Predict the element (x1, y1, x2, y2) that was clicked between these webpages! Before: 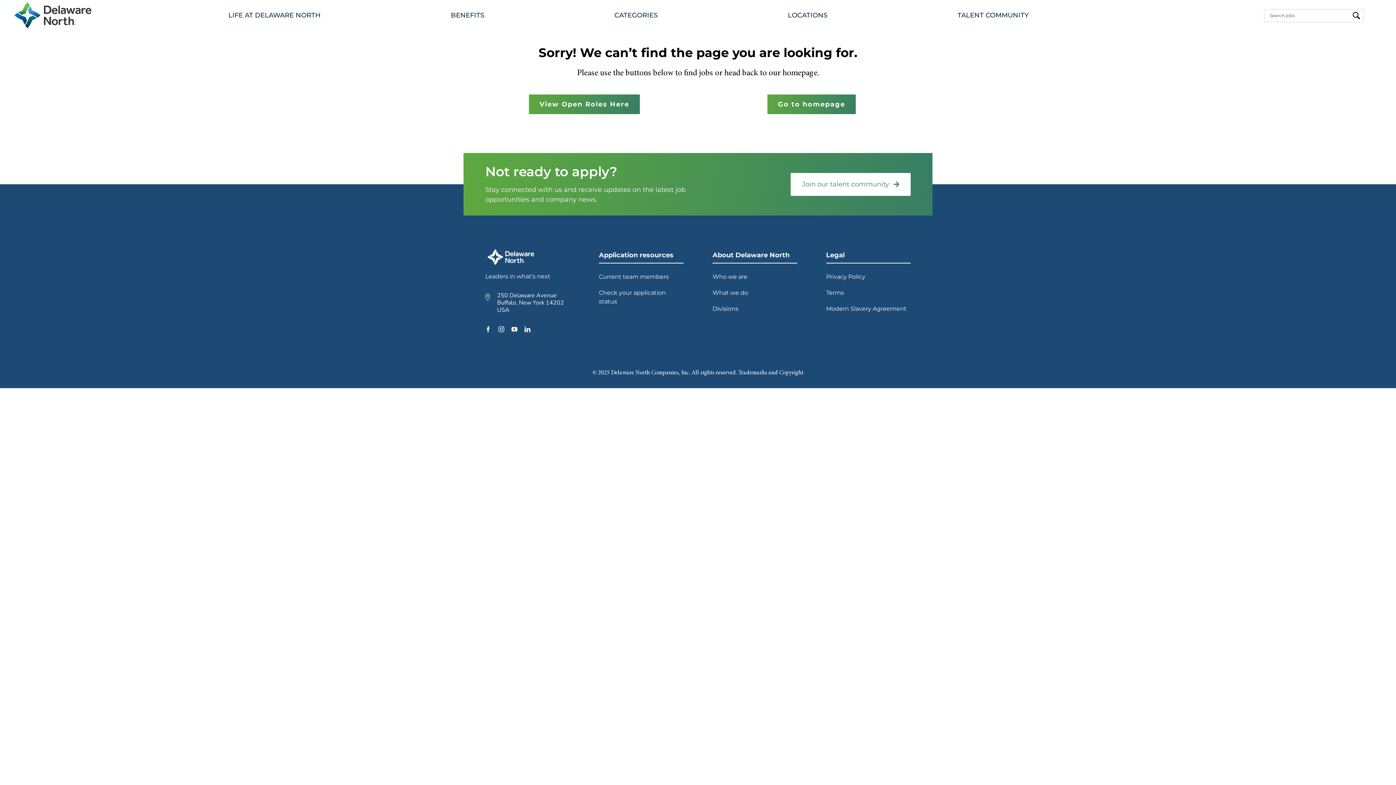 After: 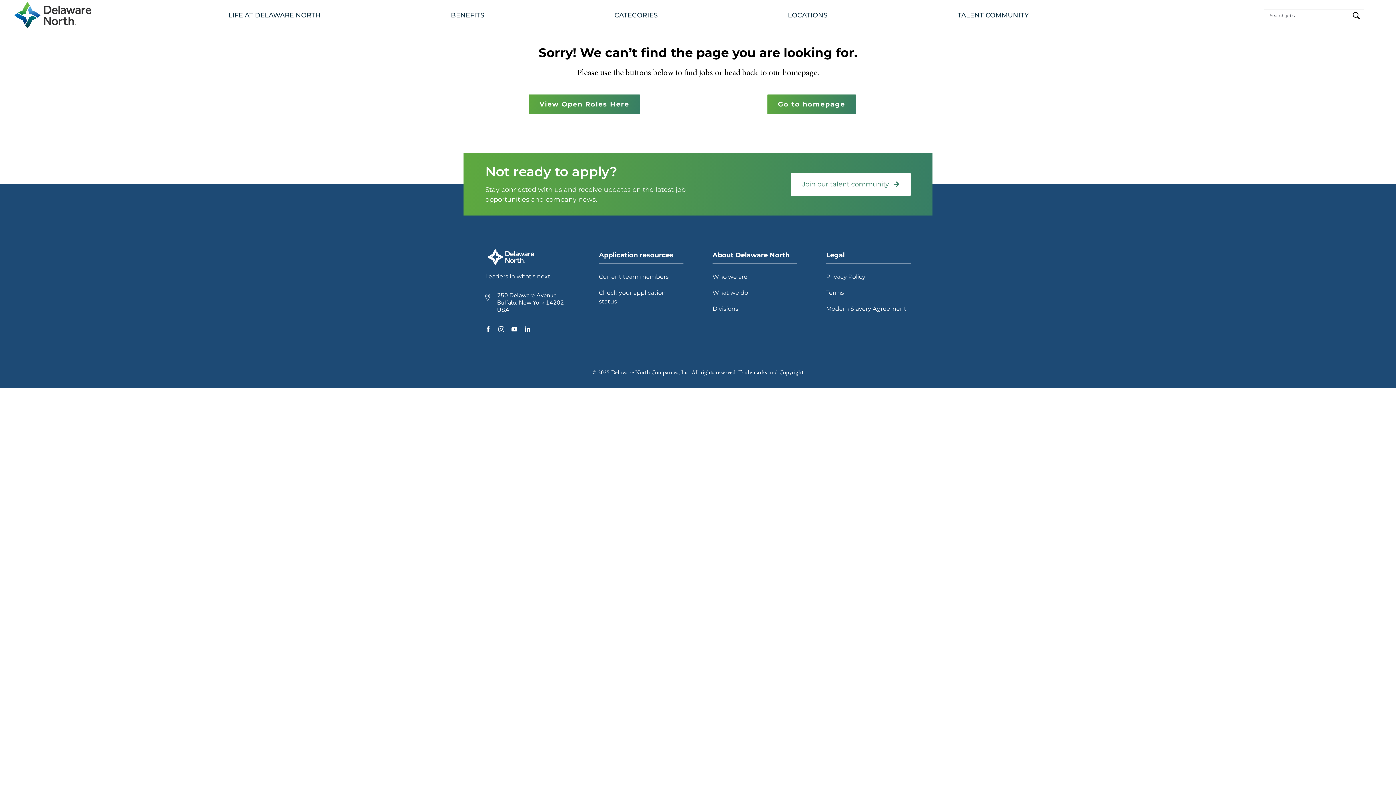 Action: label: Legal open in new tab bbox: (826, 251, 844, 259)